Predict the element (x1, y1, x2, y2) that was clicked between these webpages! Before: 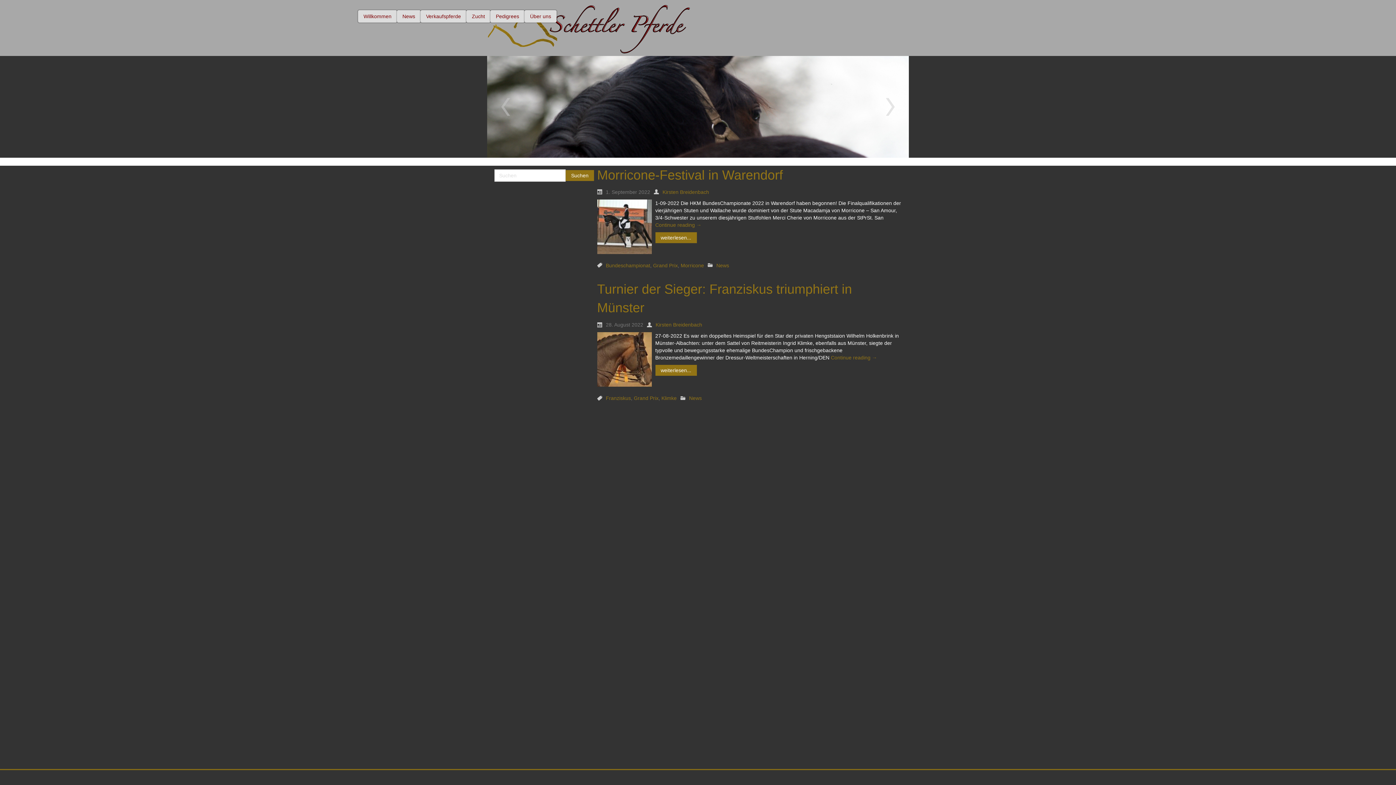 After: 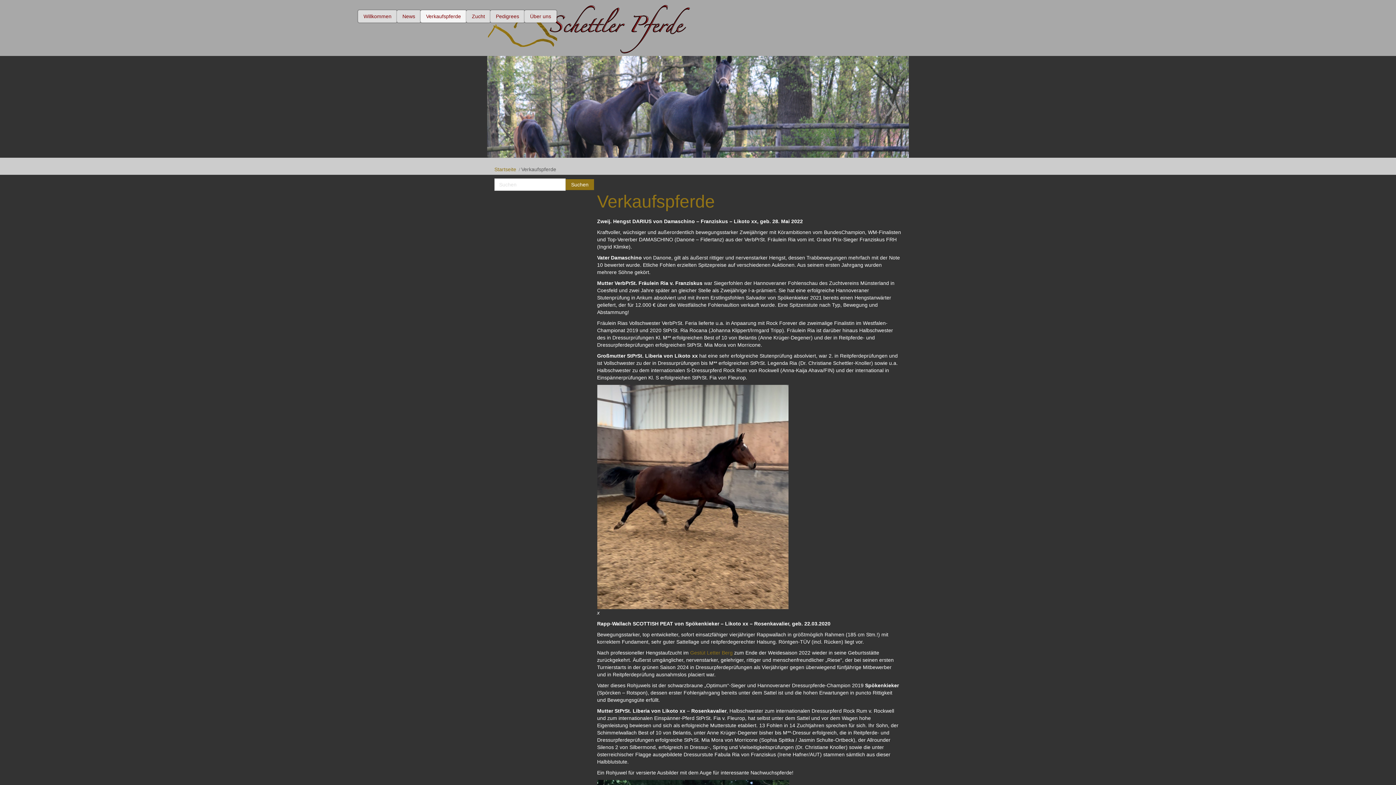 Action: label: Verkaufspferde bbox: (420, 10, 466, 22)